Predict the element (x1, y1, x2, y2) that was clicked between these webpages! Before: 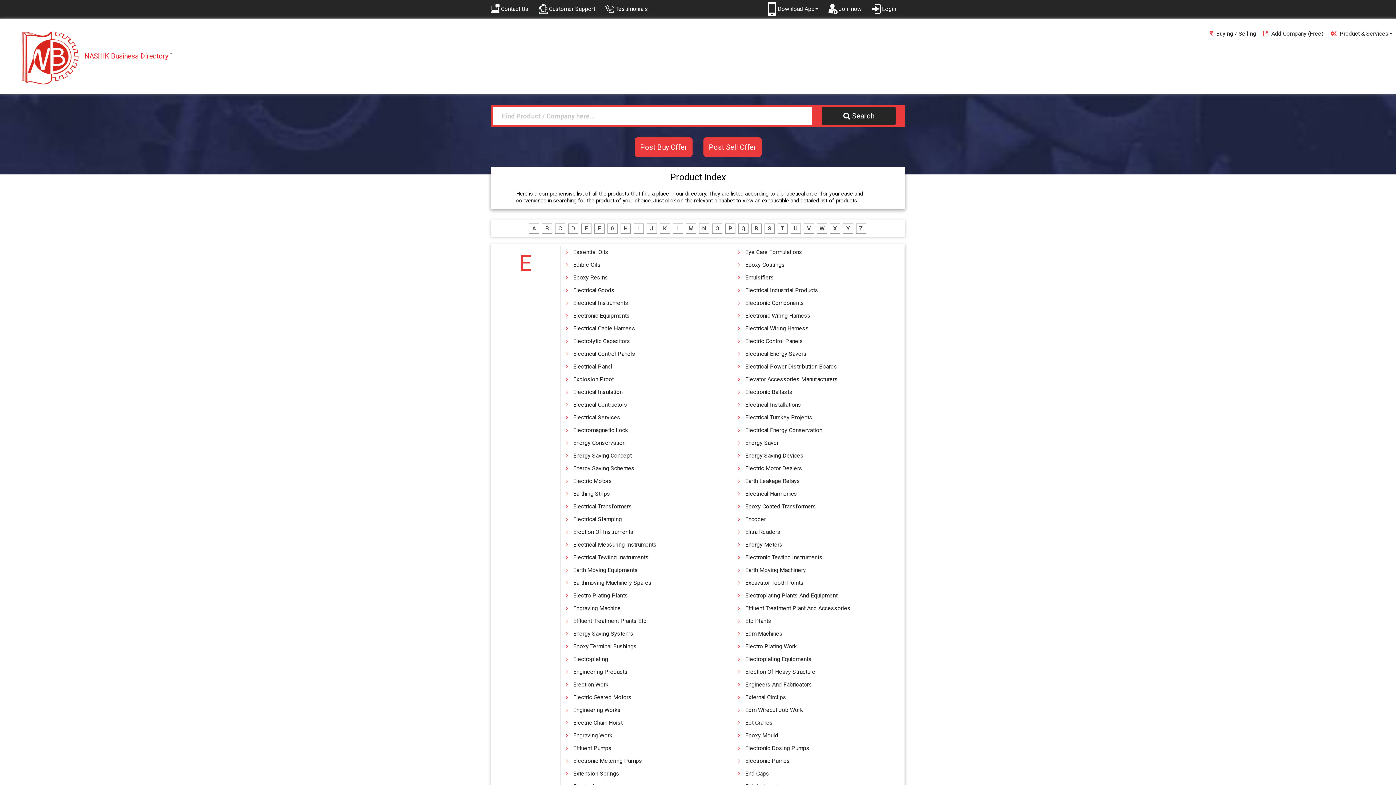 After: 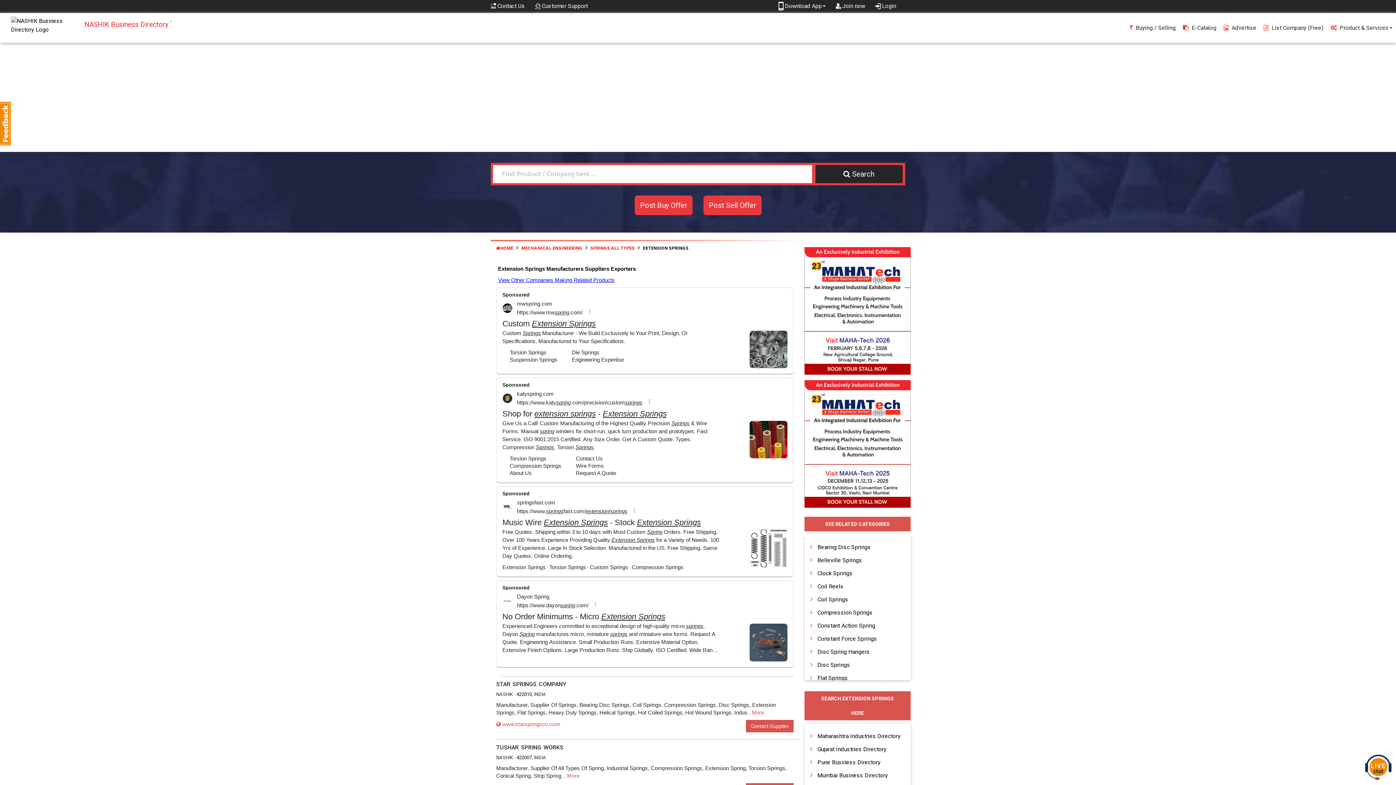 Action: bbox: (573, 770, 619, 777) label: Extension Springs